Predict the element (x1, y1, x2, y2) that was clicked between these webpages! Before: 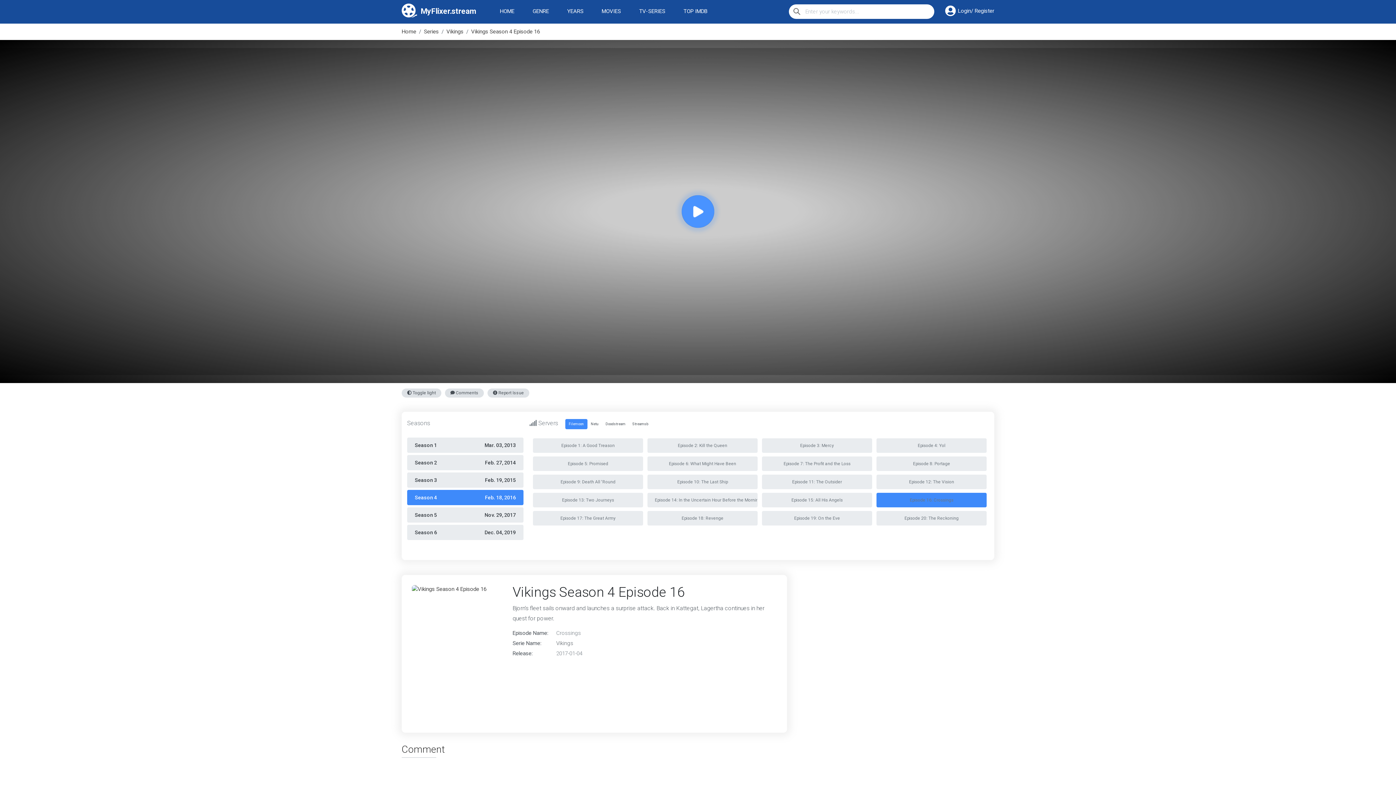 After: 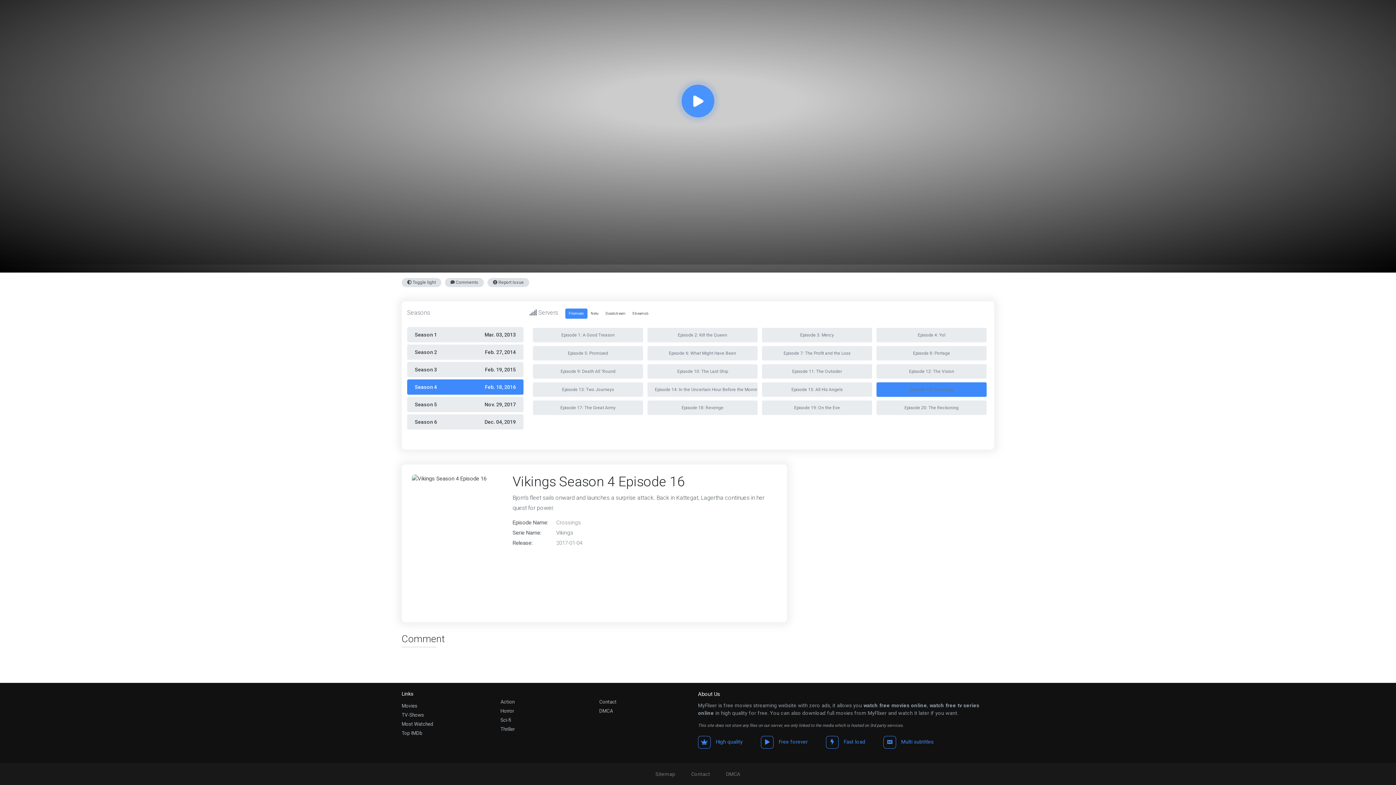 Action: bbox: (454, 390, 478, 395) label:  Comments